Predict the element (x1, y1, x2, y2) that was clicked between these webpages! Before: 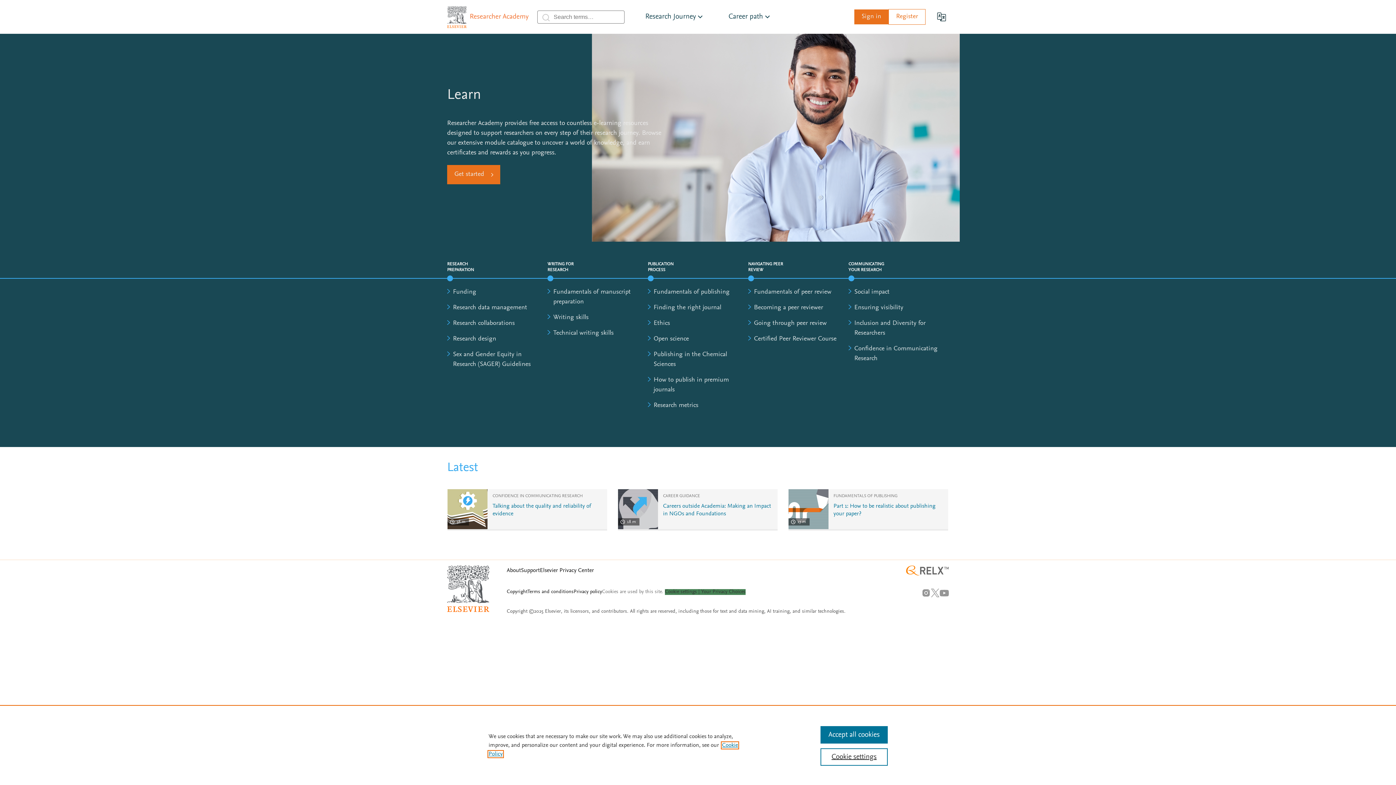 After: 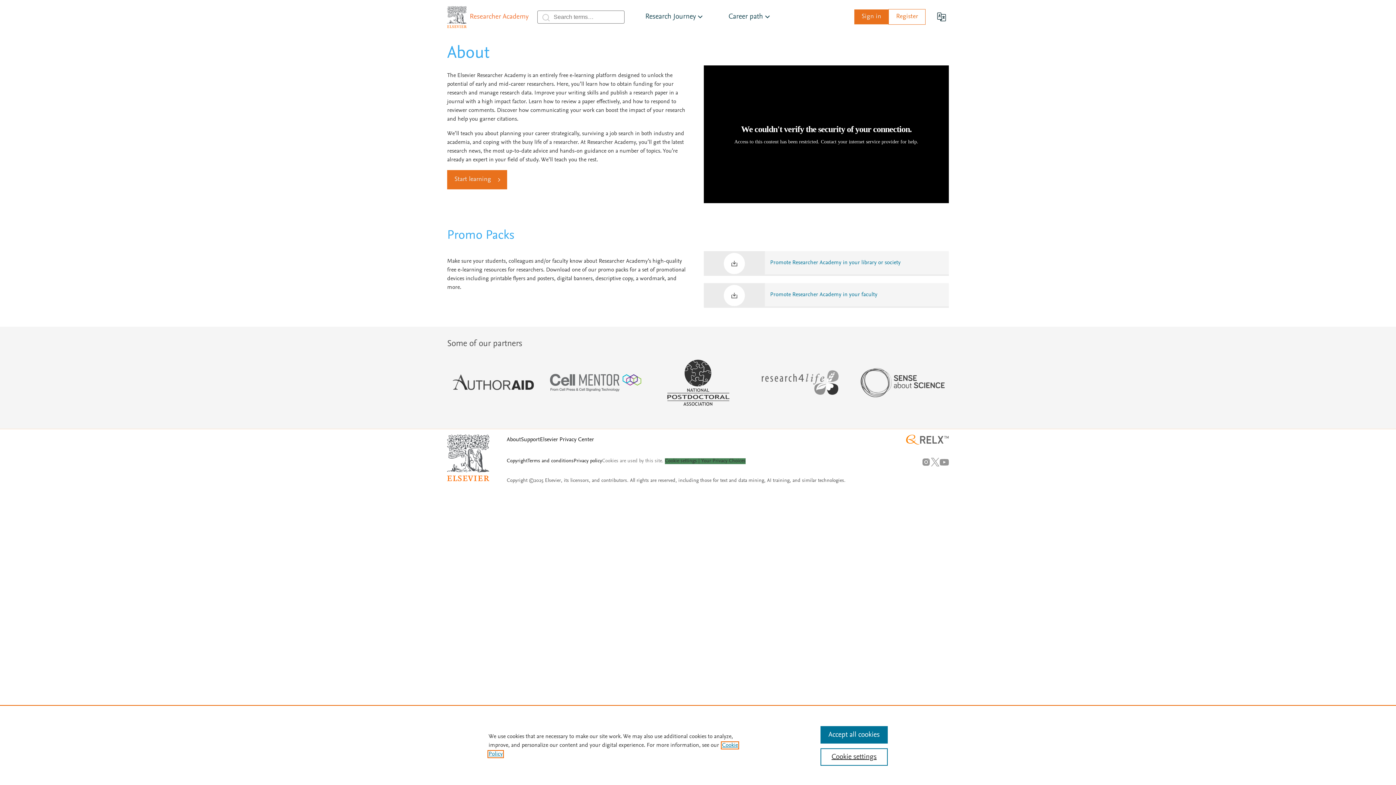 Action: bbox: (506, 568, 521, 573) label: About